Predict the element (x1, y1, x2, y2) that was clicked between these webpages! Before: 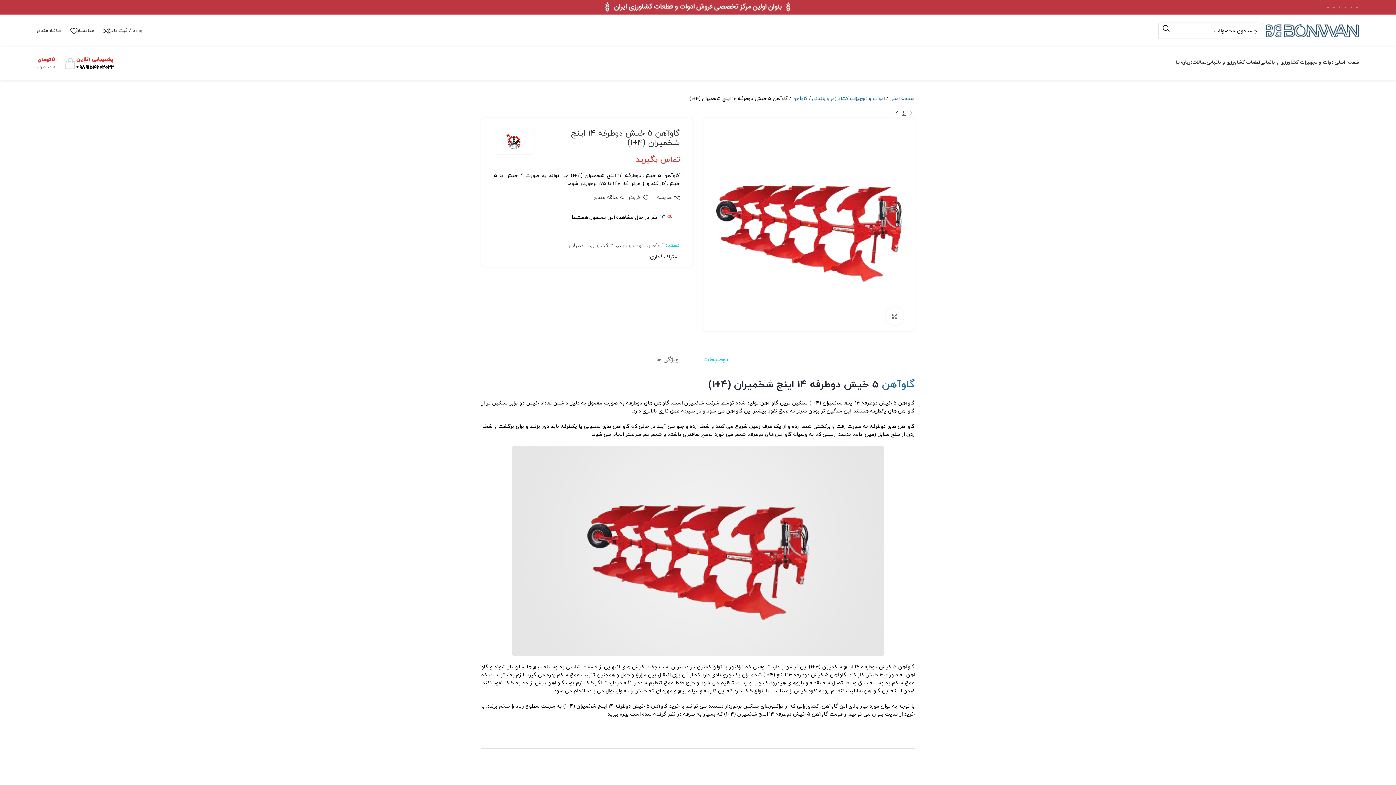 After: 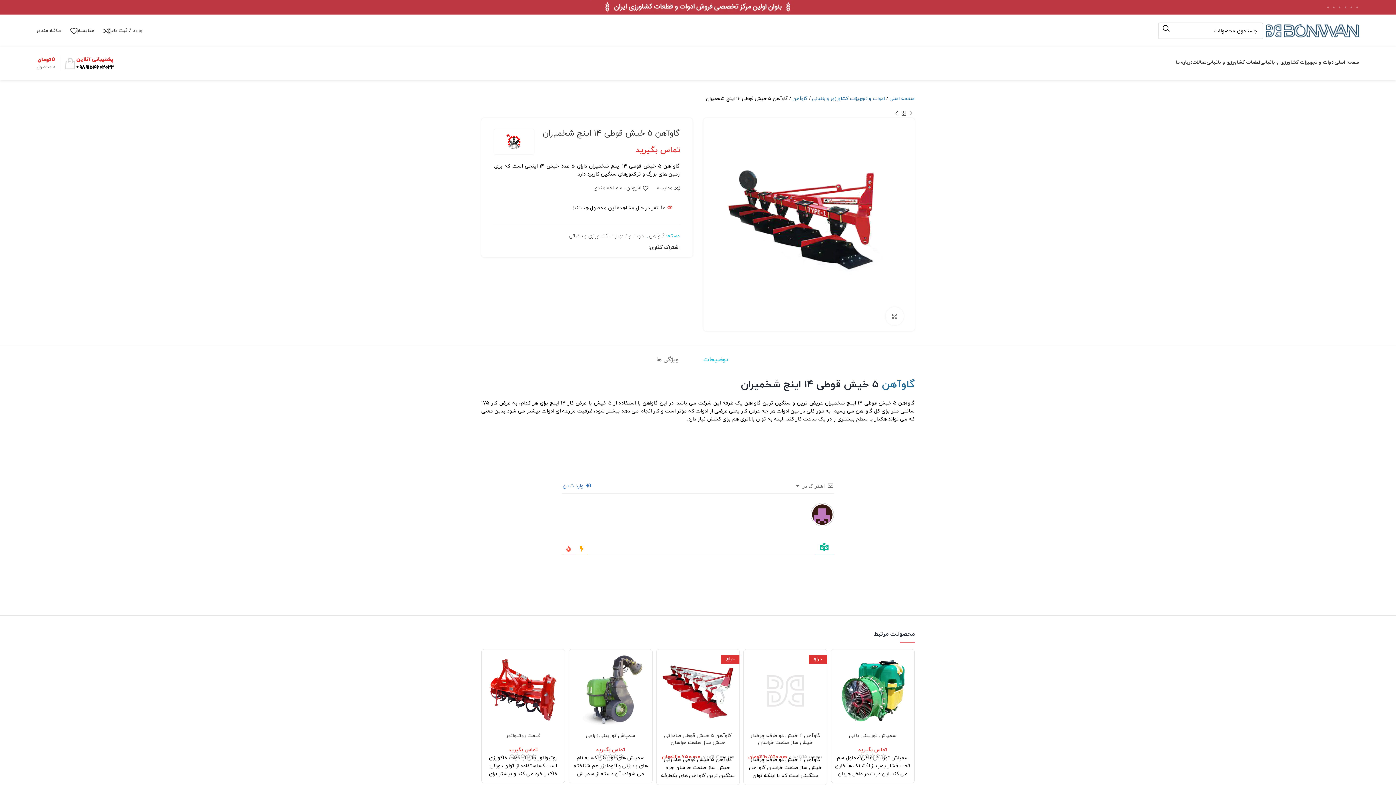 Action: bbox: (907, 109, 914, 117) label: محصول قبلی